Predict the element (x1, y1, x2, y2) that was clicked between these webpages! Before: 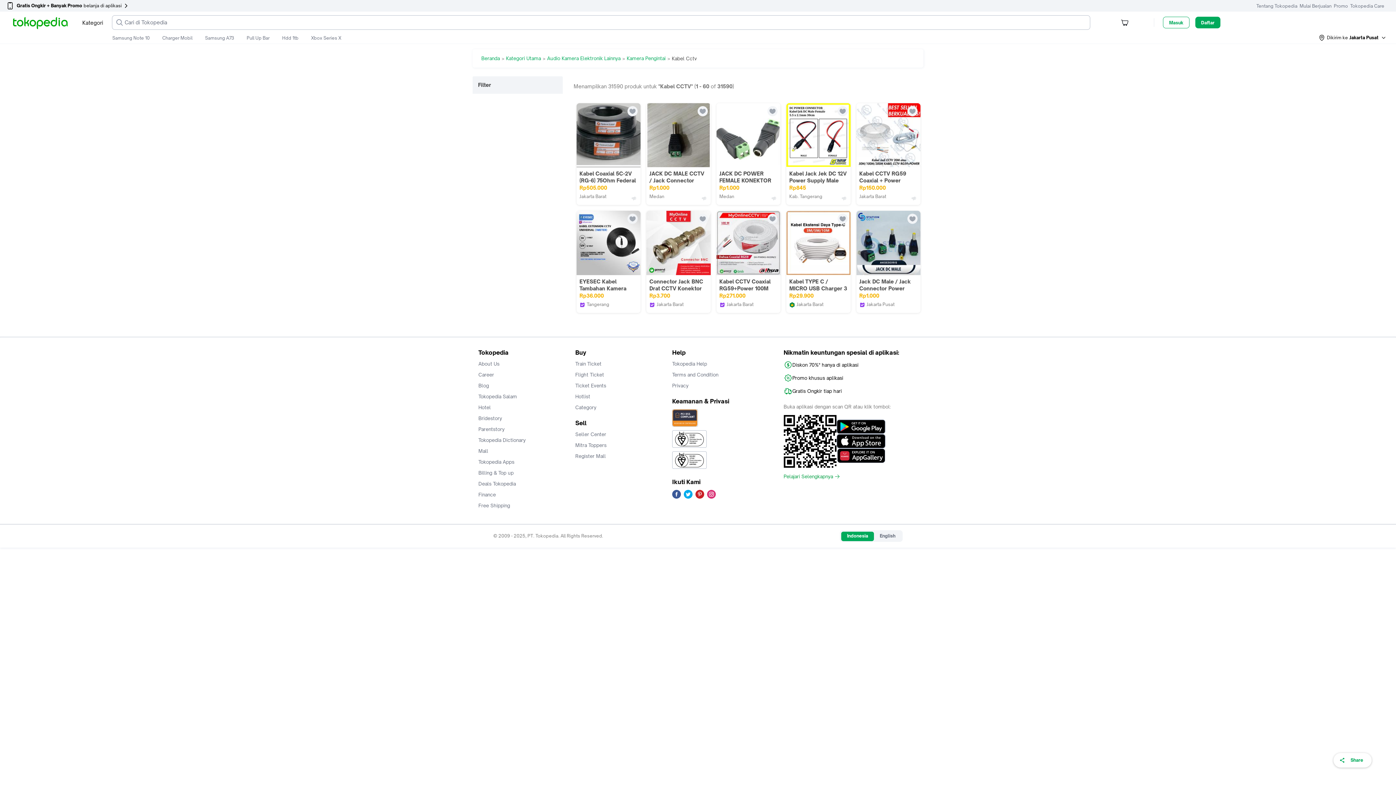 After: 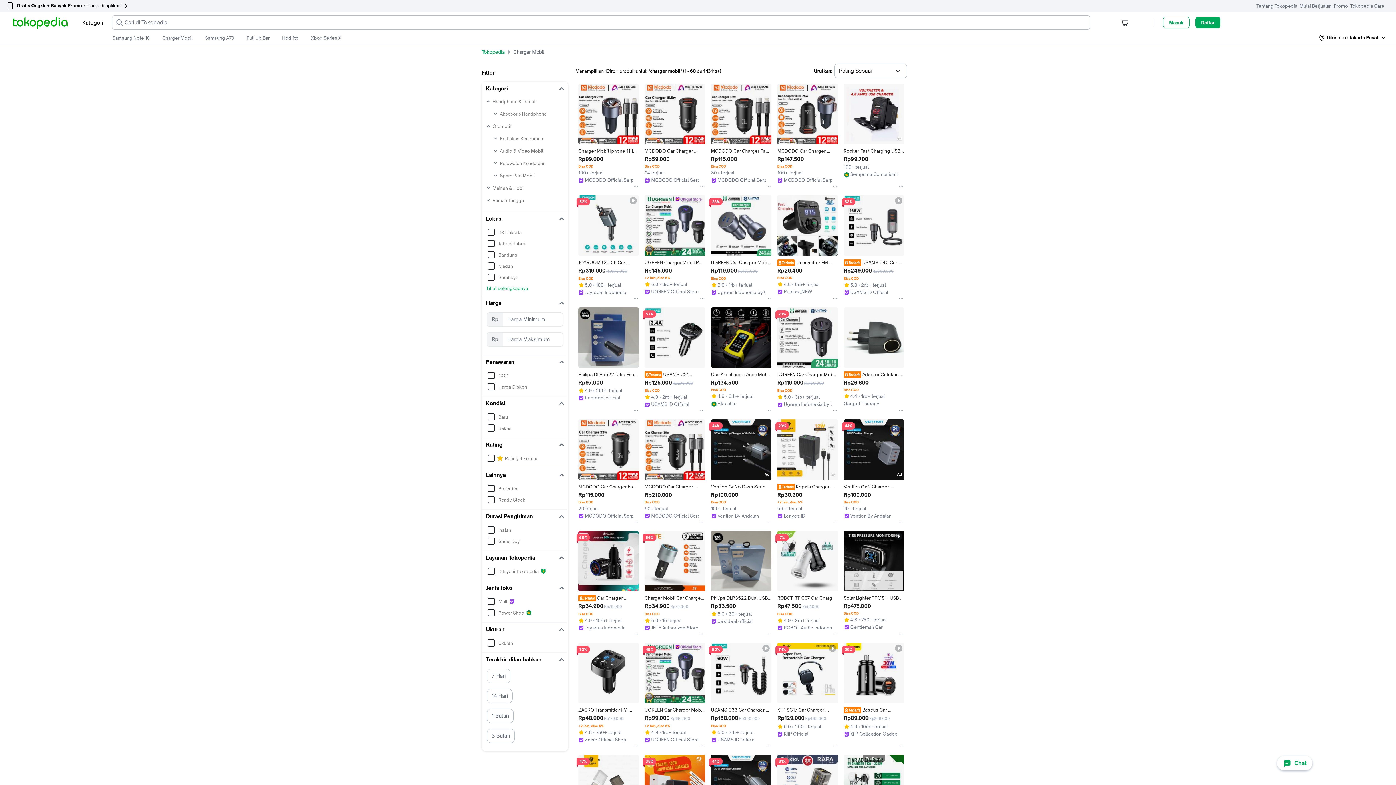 Action: label: Charger Mobil bbox: (162, 35, 192, 41)